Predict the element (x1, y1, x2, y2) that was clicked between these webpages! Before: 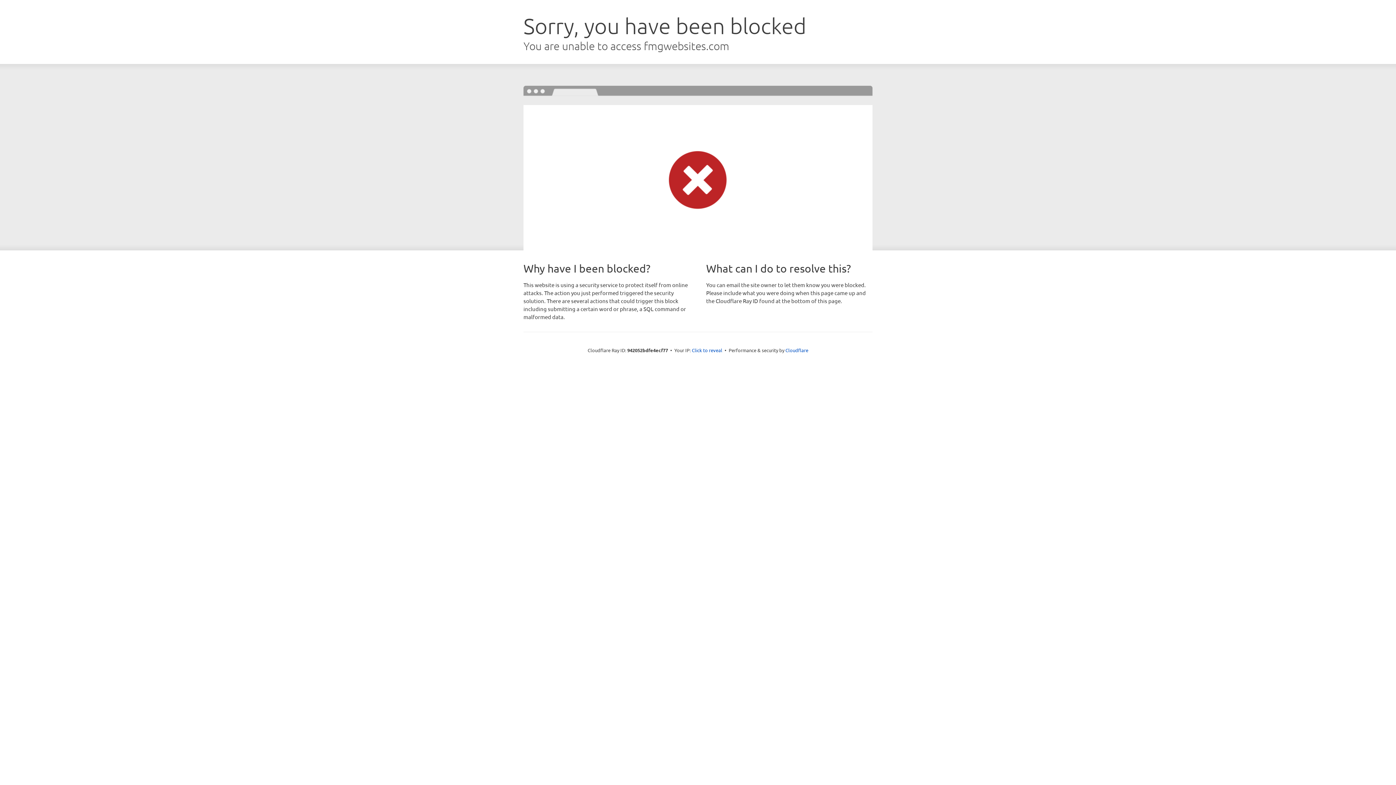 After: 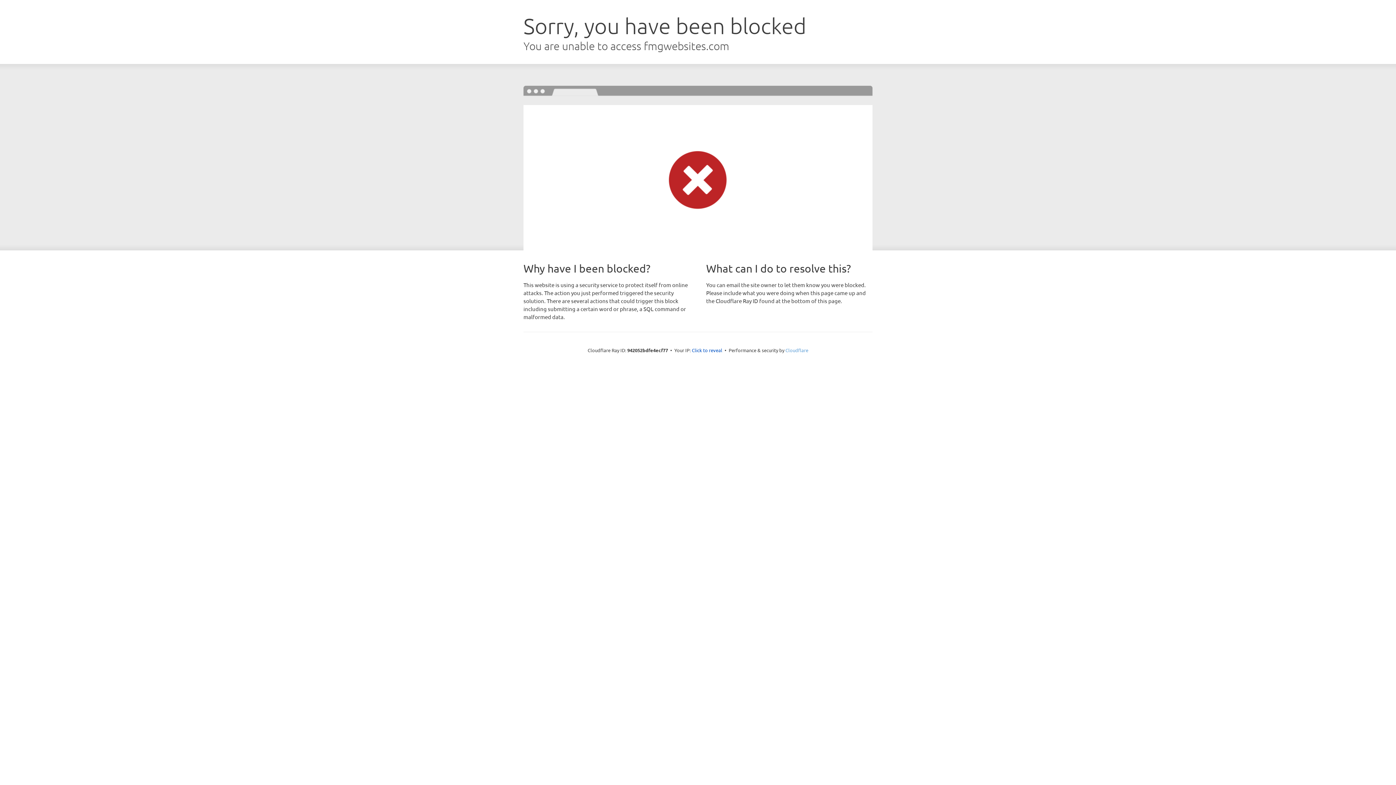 Action: label: Cloudflare bbox: (785, 347, 808, 353)